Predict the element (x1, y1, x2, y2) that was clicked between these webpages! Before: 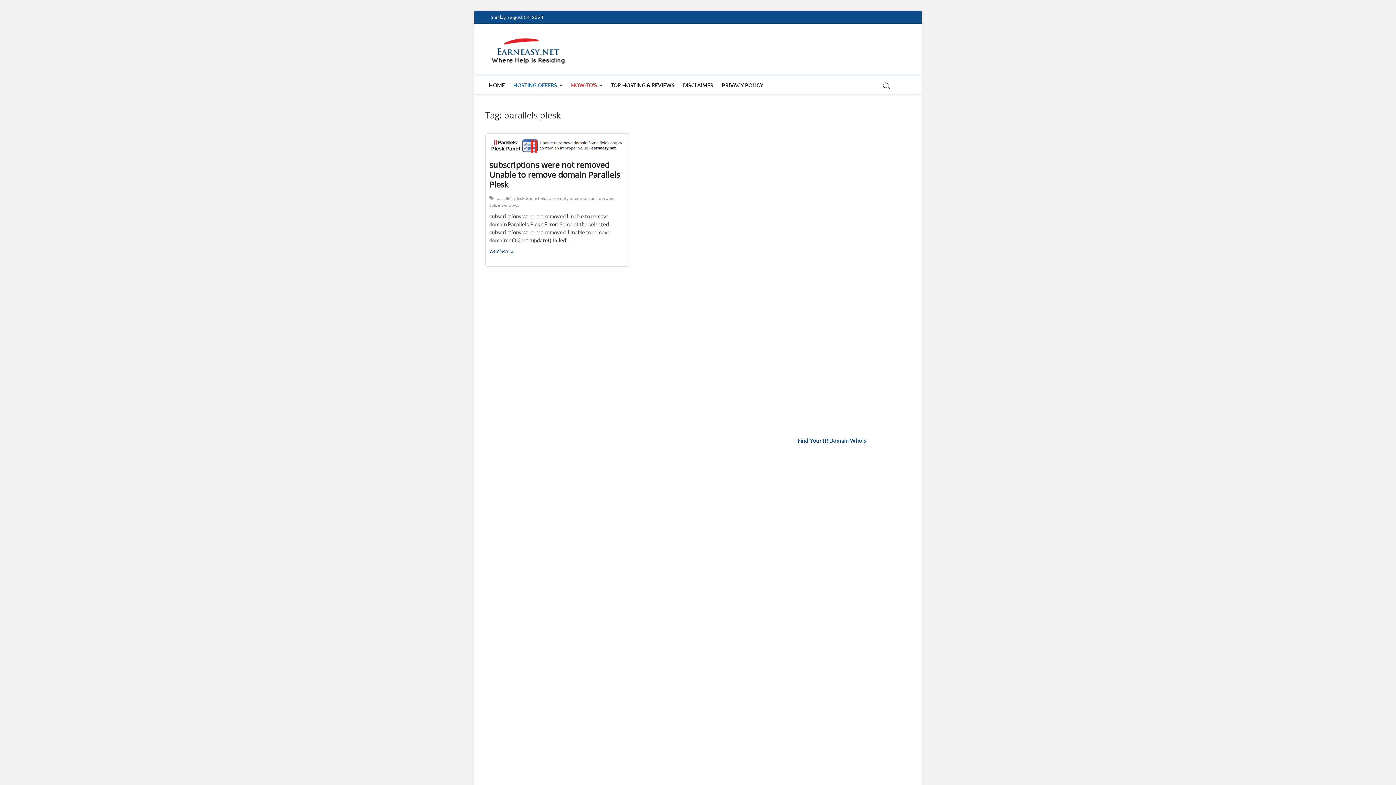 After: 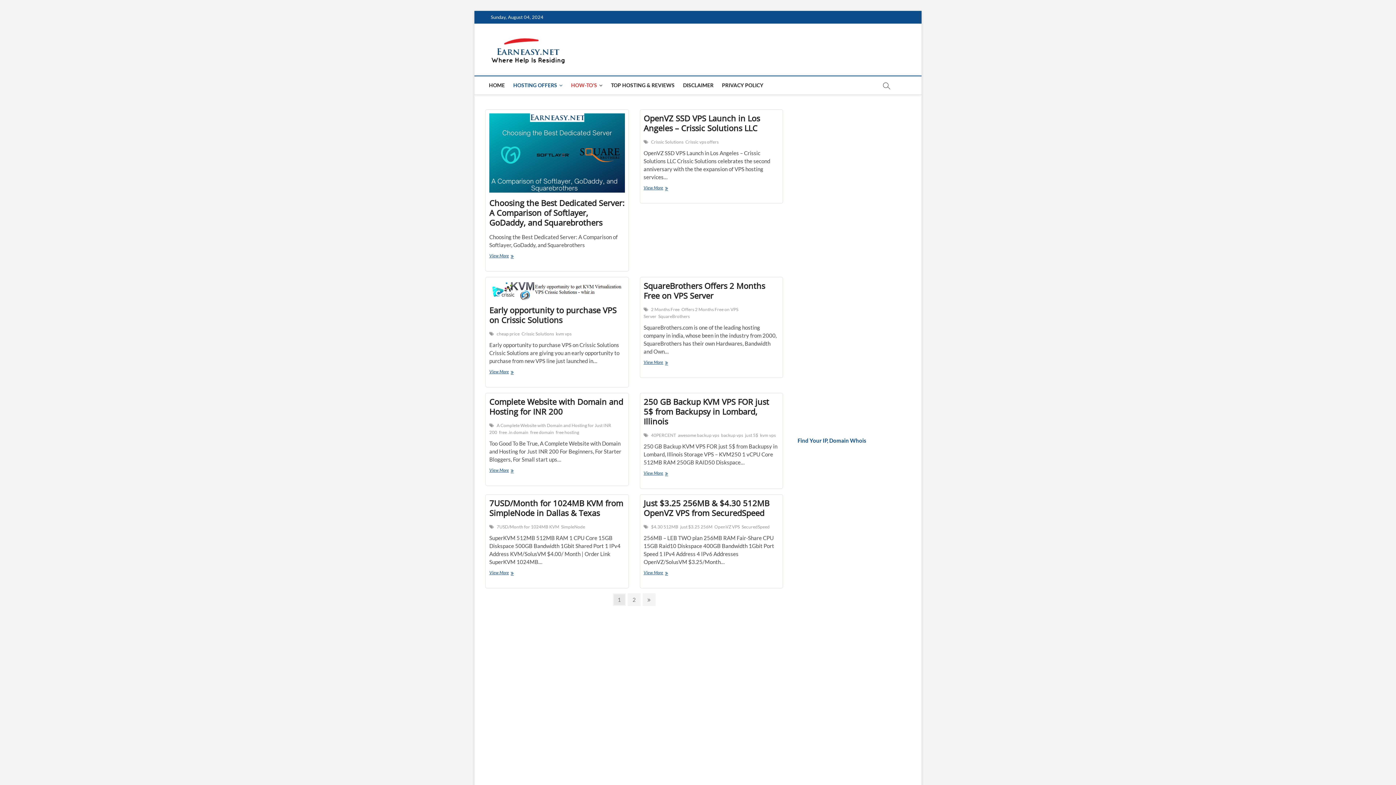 Action: label: HOSTING OFFERS bbox: (509, 76, 566, 94)